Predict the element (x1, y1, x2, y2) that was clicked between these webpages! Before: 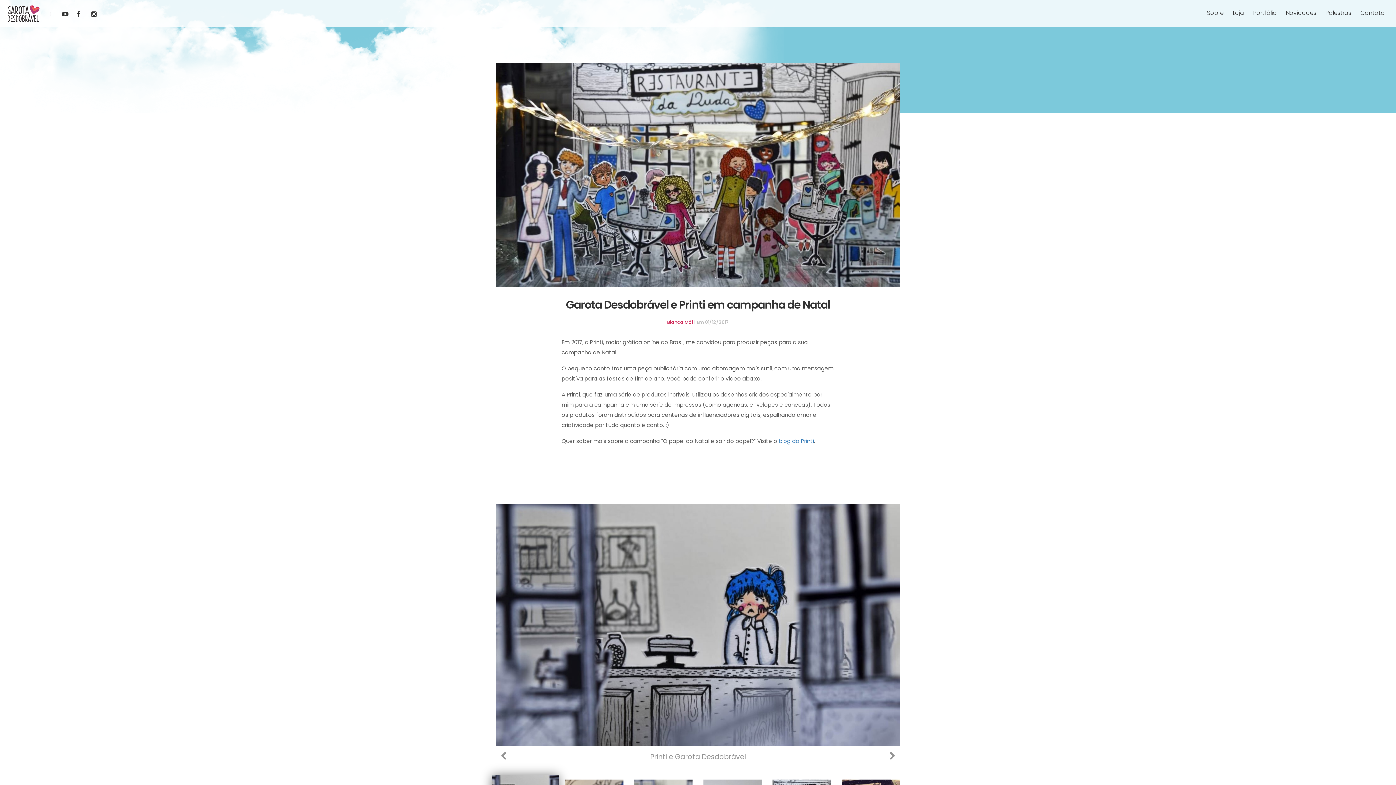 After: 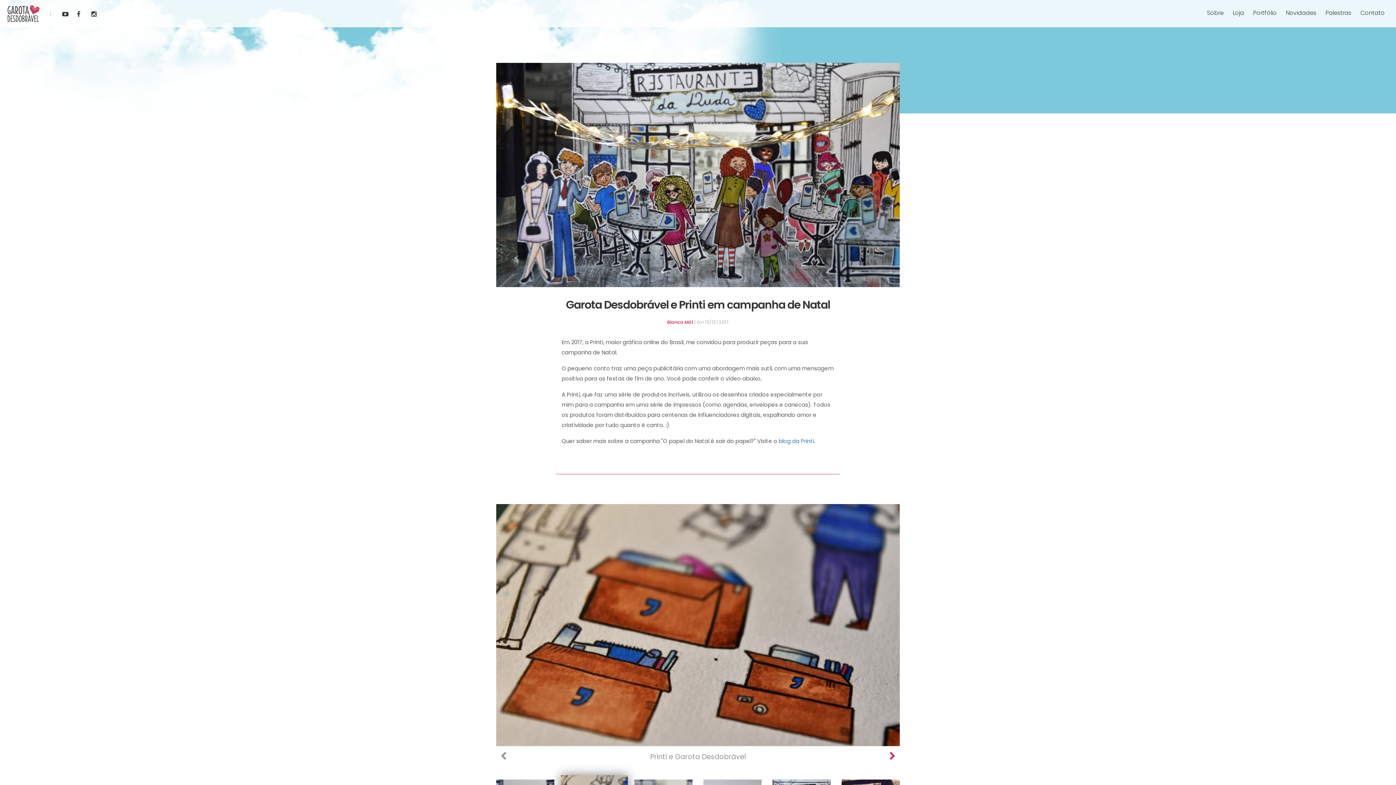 Action: bbox: (885, 752, 900, 762)